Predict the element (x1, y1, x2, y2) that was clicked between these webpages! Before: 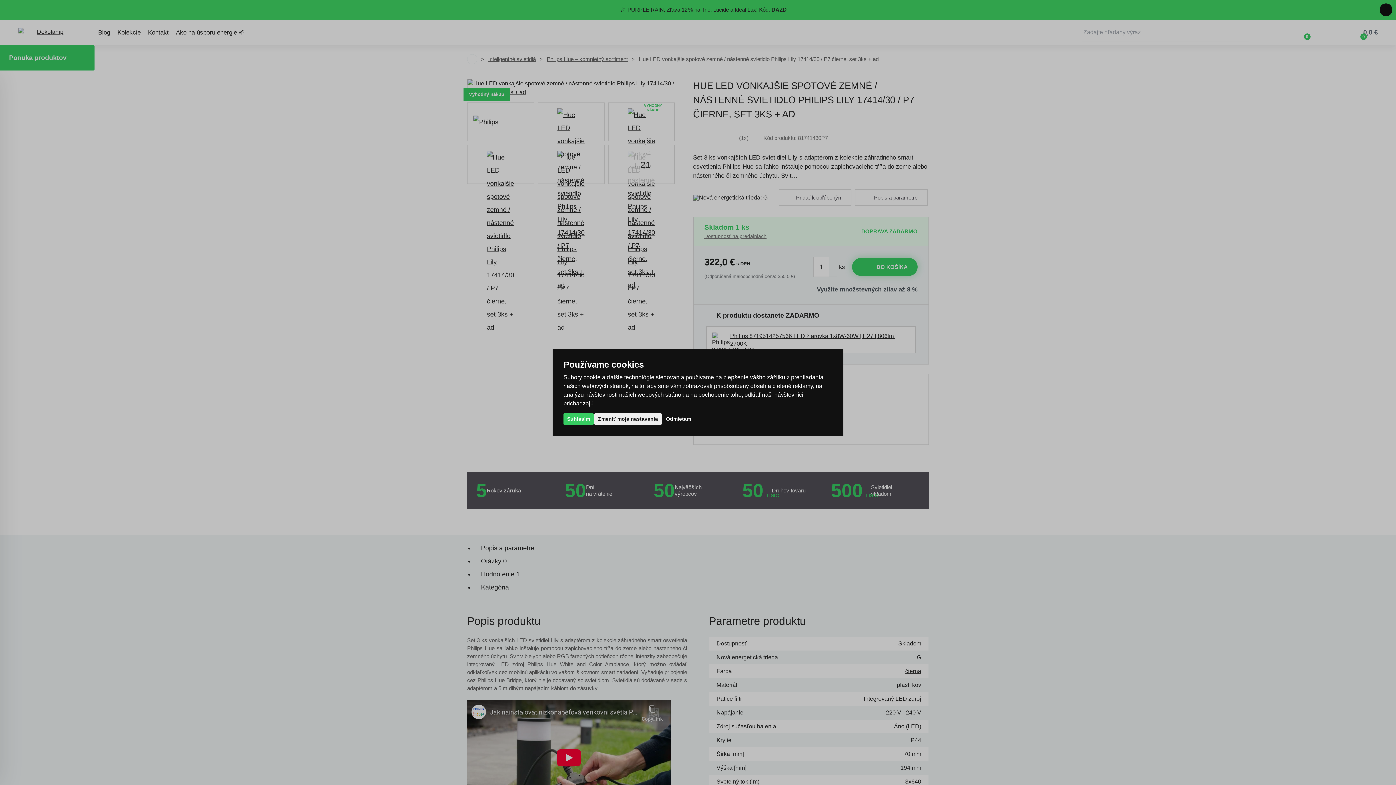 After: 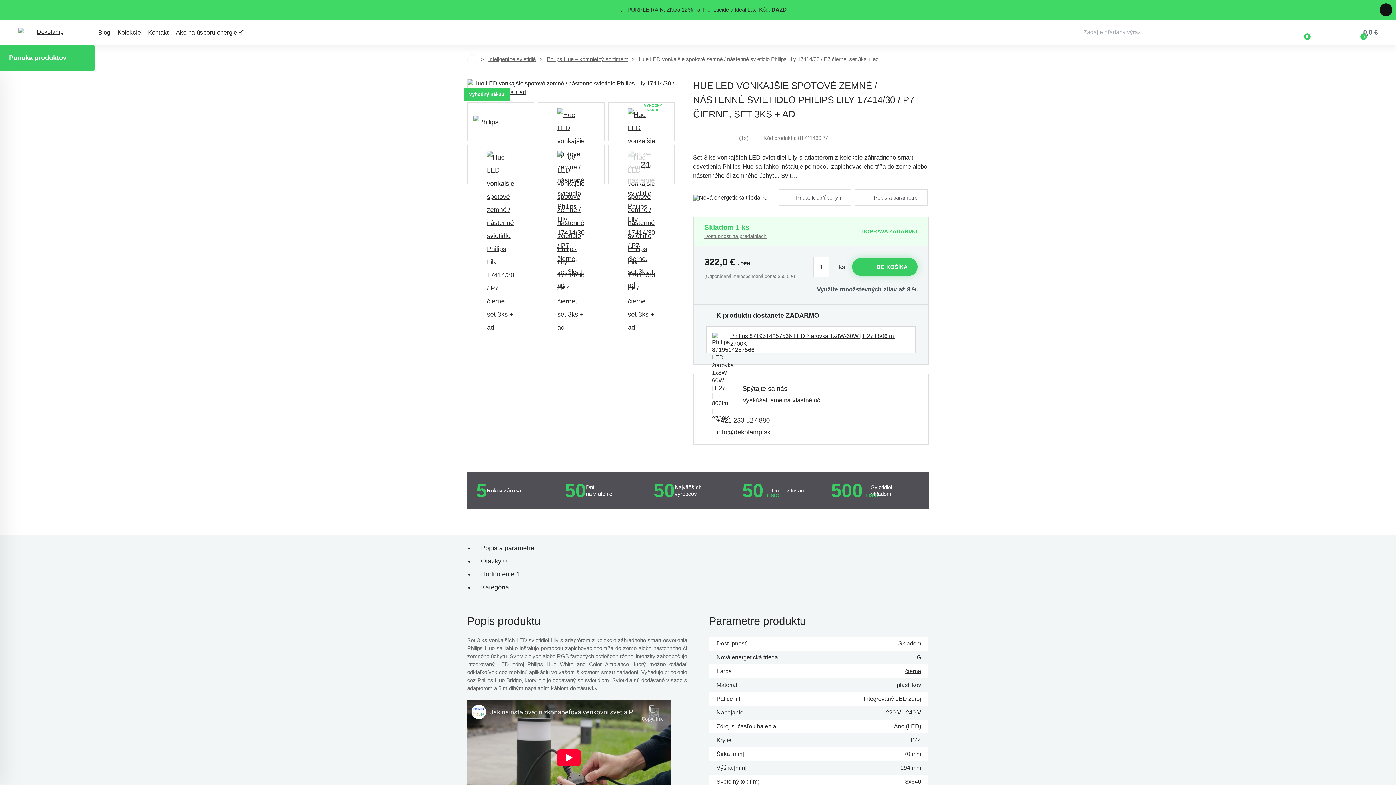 Action: label: Odmietam bbox: (662, 413, 694, 424)